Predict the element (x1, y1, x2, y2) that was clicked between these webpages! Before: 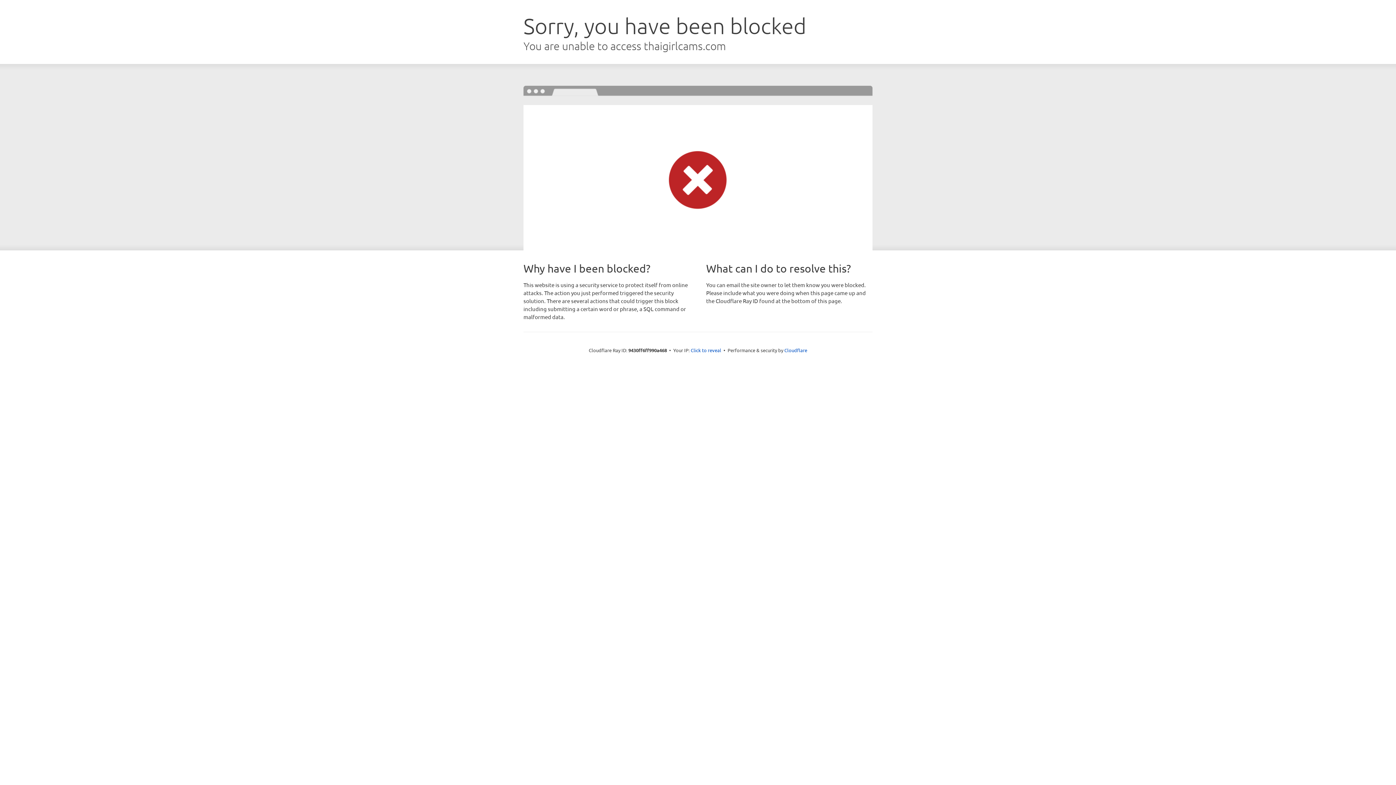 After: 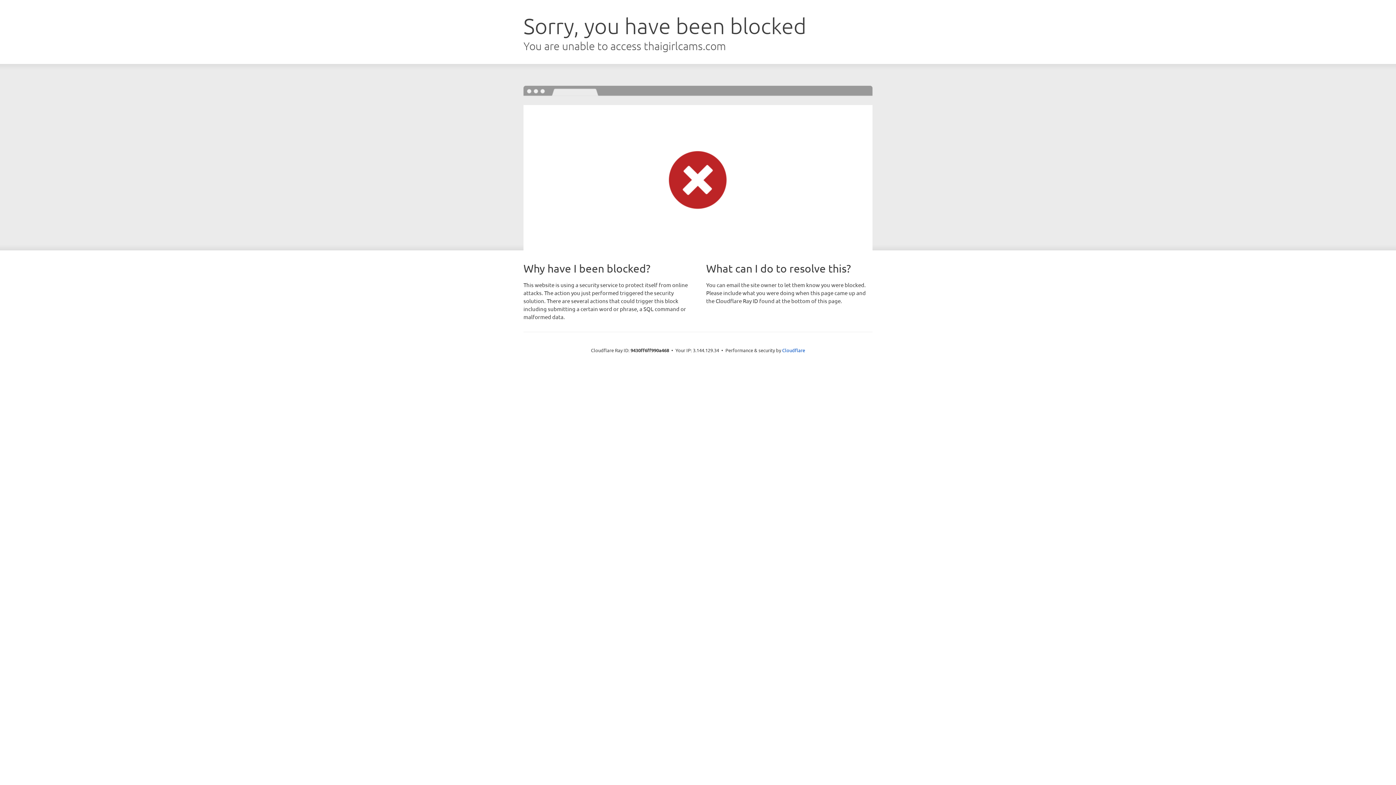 Action: label: Click to reveal bbox: (690, 346, 721, 353)